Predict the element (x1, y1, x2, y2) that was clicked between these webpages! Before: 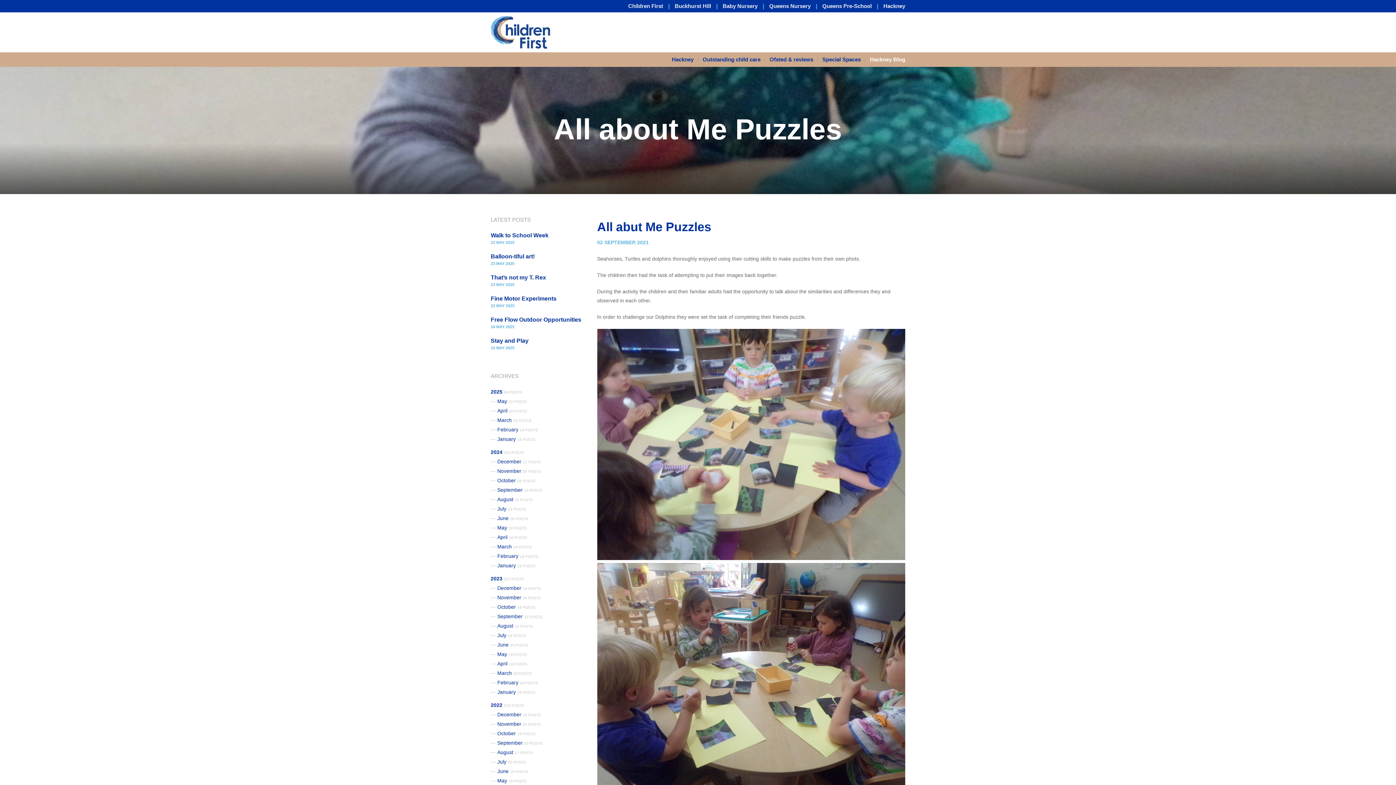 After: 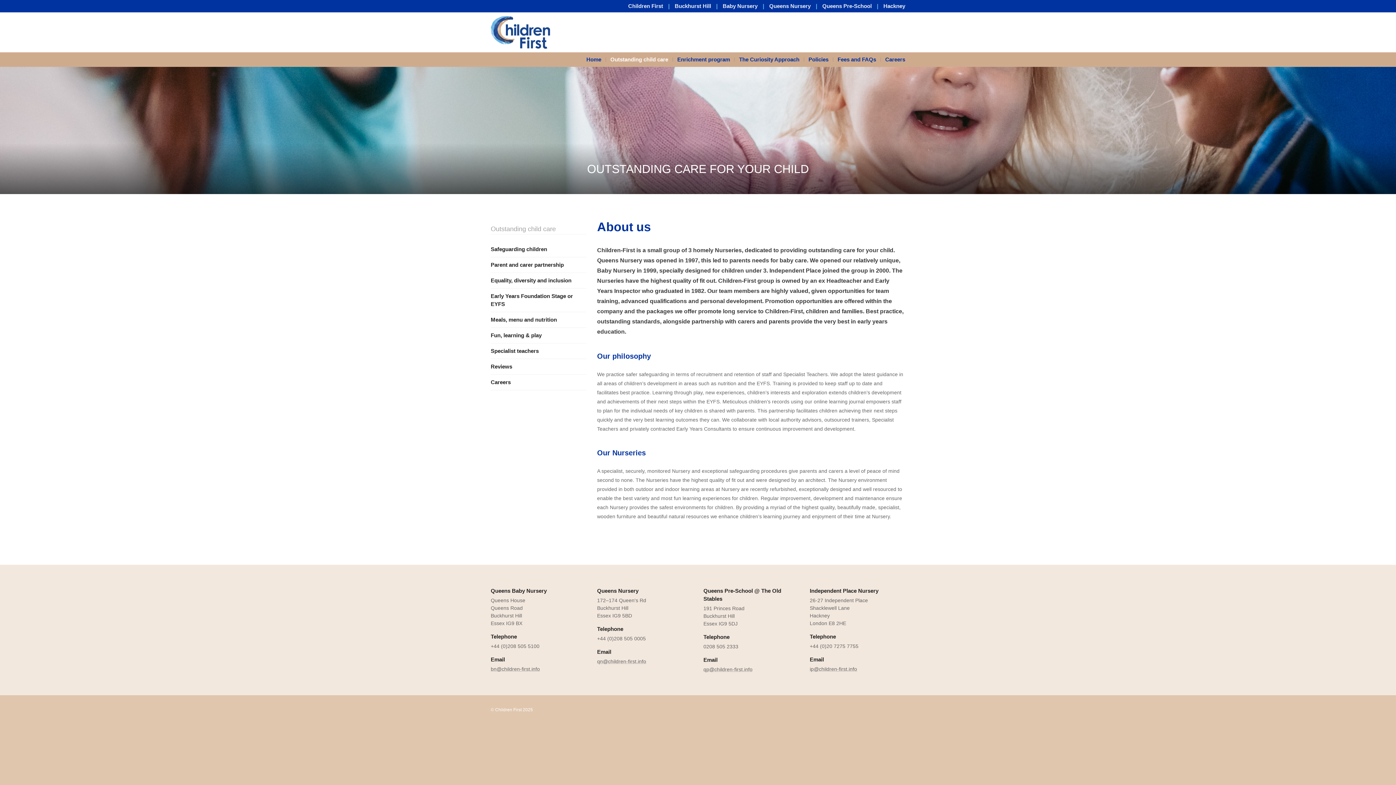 Action: bbox: (698, 52, 765, 66) label: Outstanding child care